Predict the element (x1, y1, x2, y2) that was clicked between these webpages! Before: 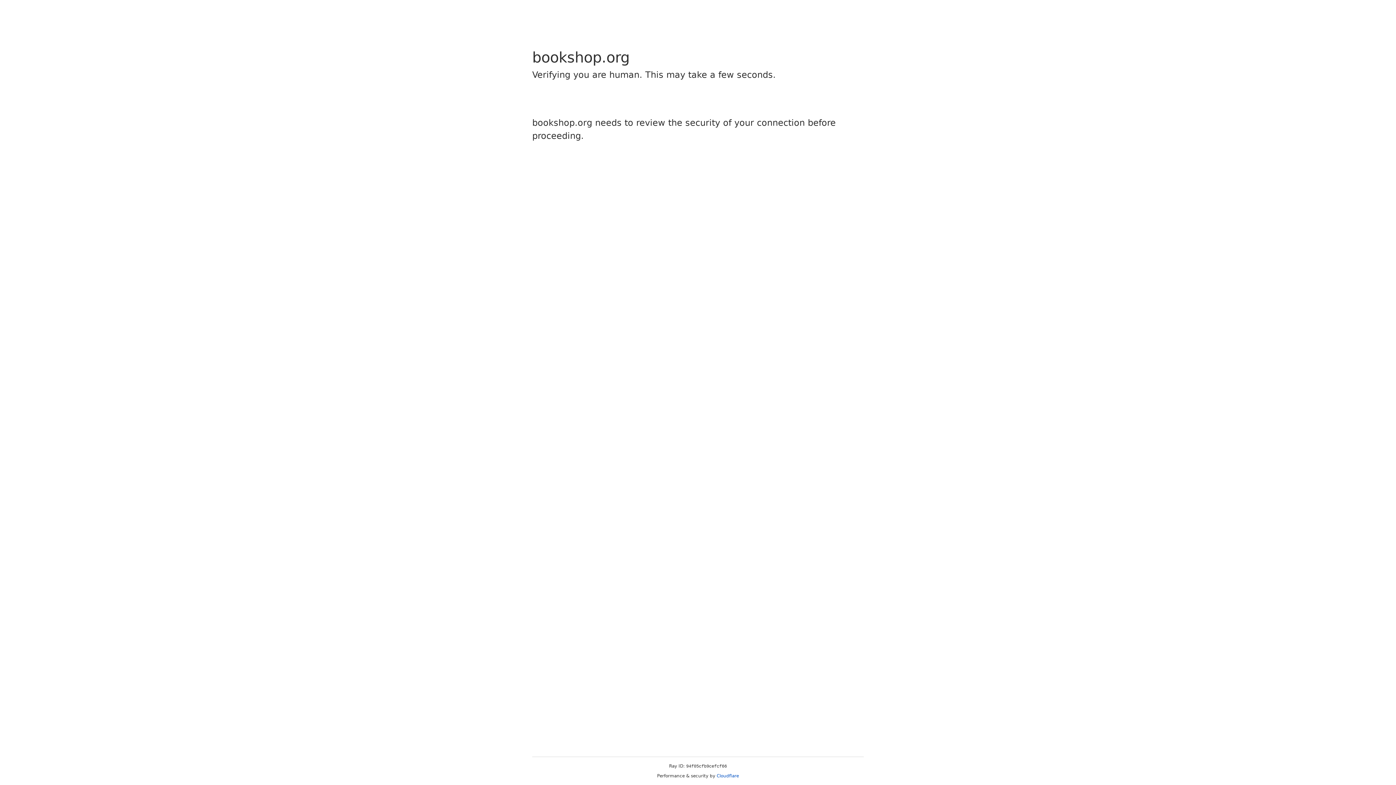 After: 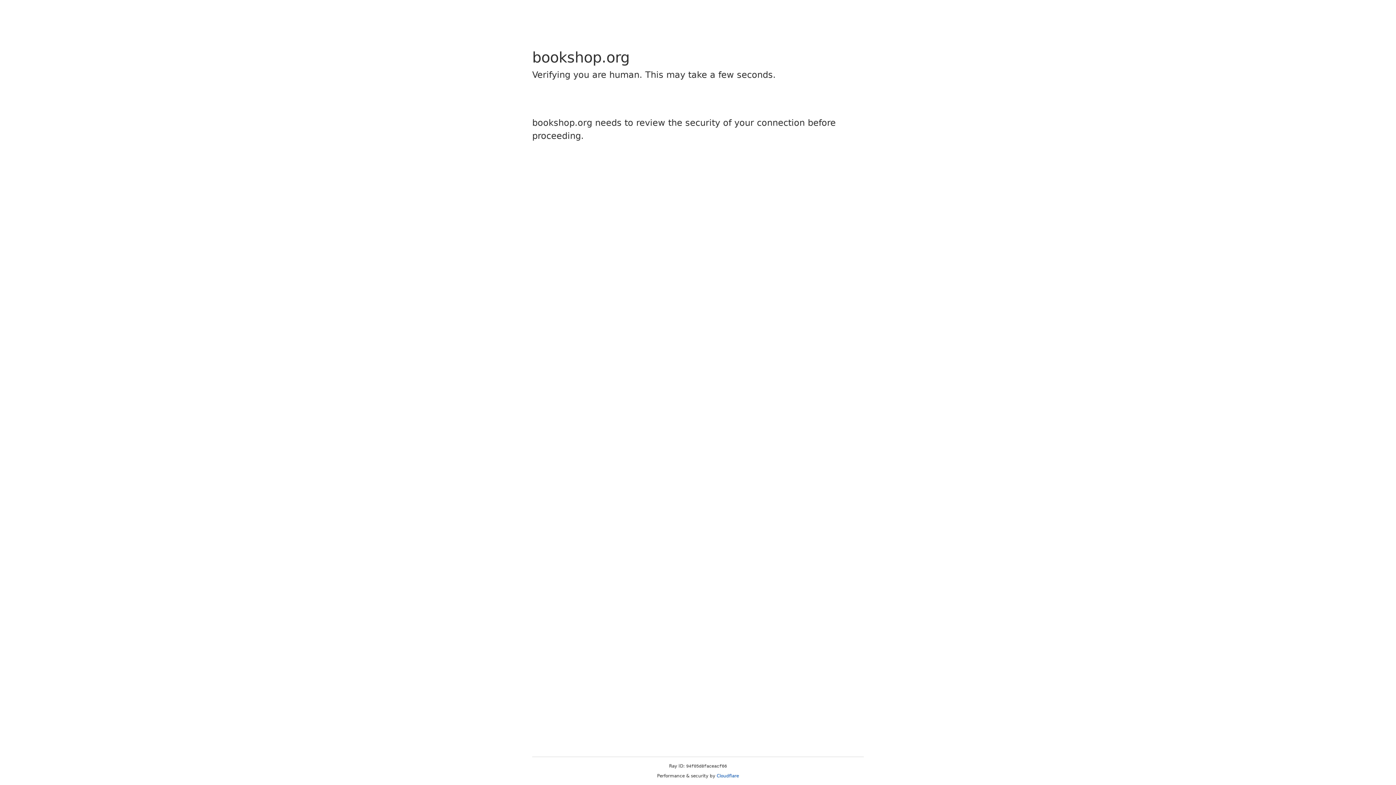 Action: bbox: (716, 773, 739, 778) label: Cloudflare